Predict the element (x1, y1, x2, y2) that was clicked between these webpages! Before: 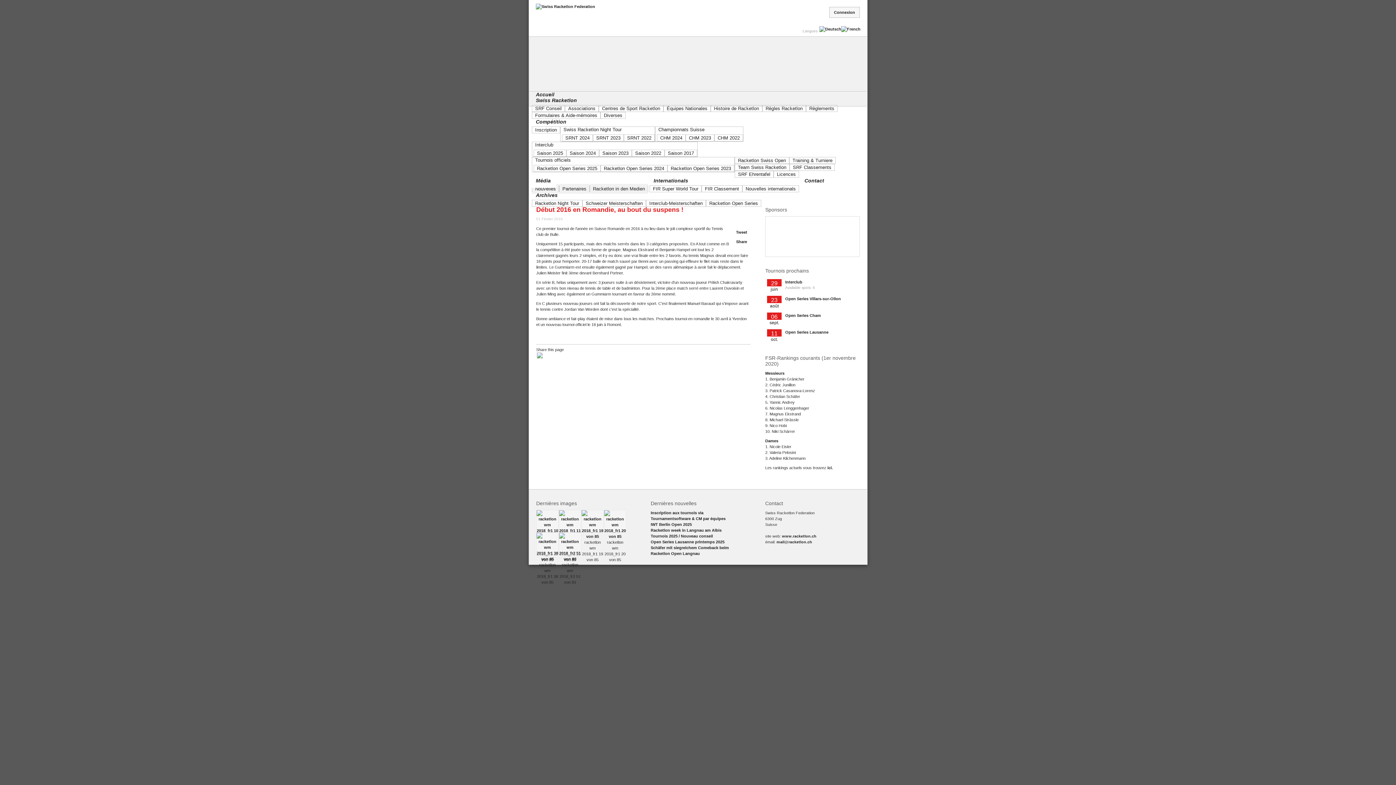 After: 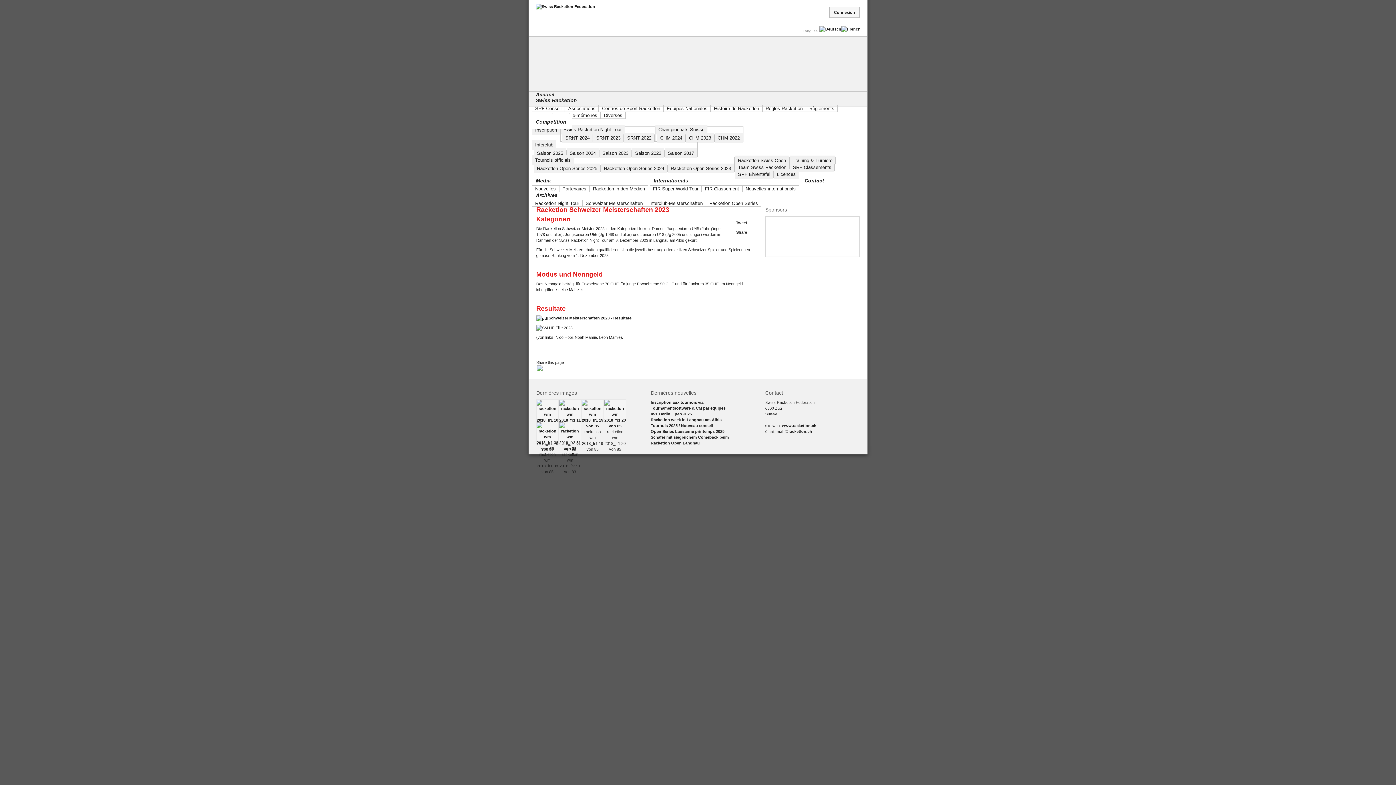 Action: bbox: (686, 133, 714, 142) label: CHM 2023